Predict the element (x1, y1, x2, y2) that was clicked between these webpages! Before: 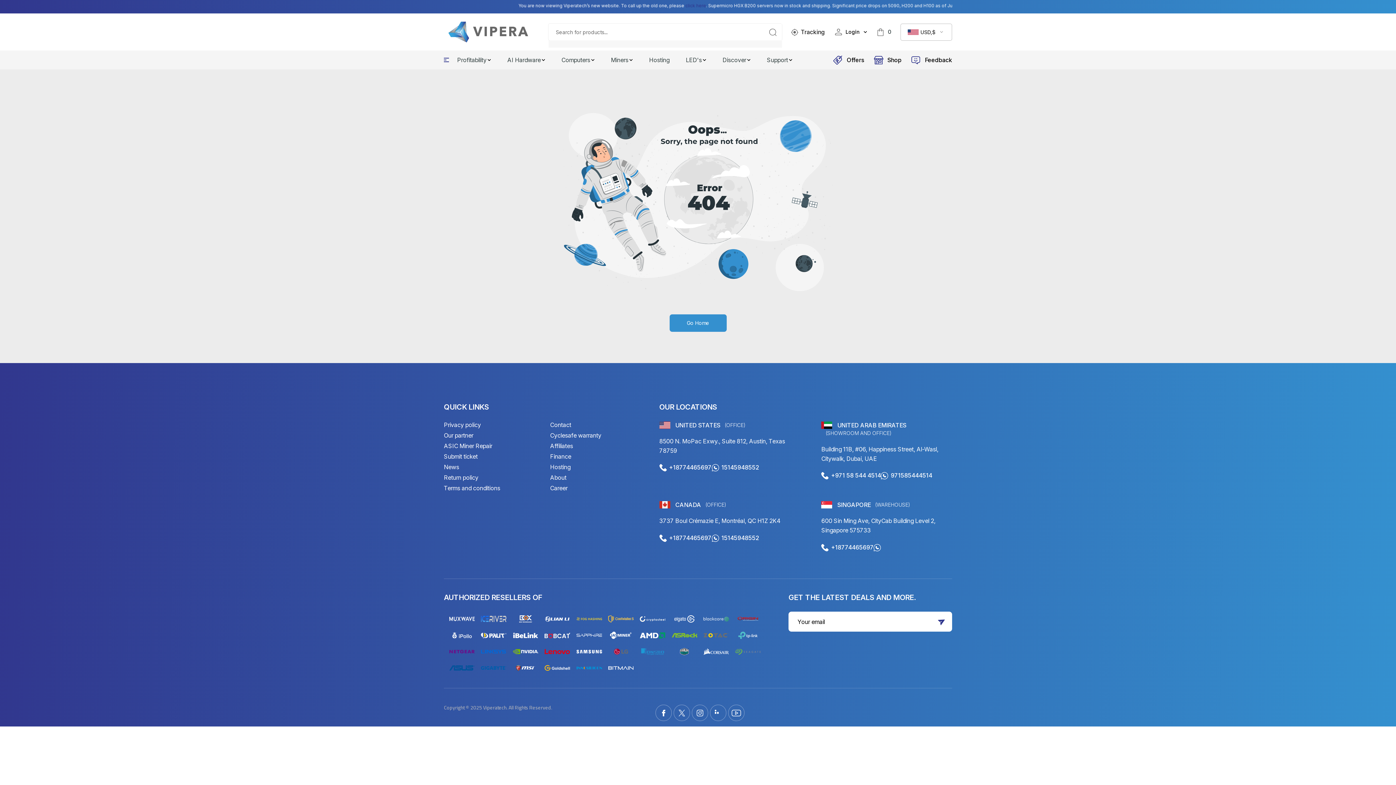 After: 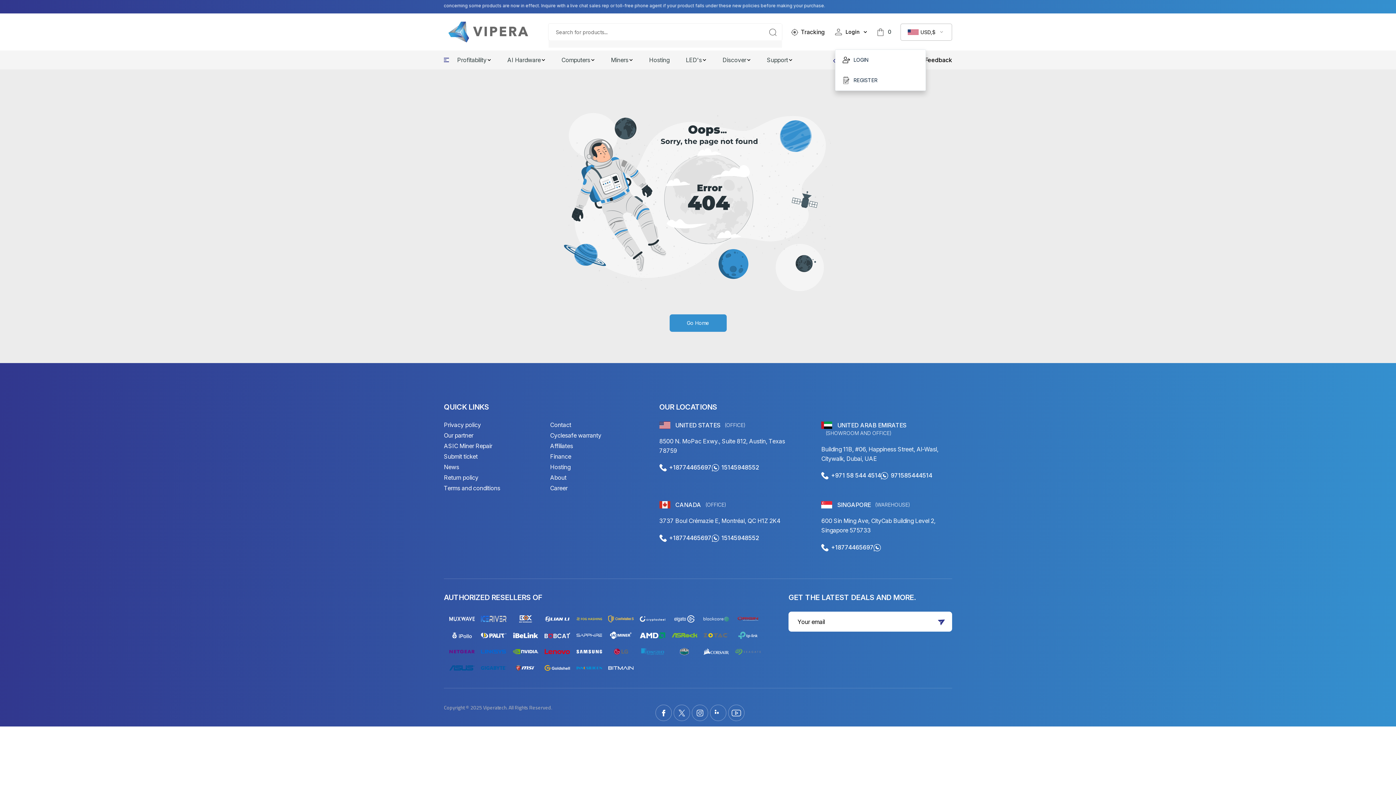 Action: bbox: (835, 14, 867, 49) label: Login  